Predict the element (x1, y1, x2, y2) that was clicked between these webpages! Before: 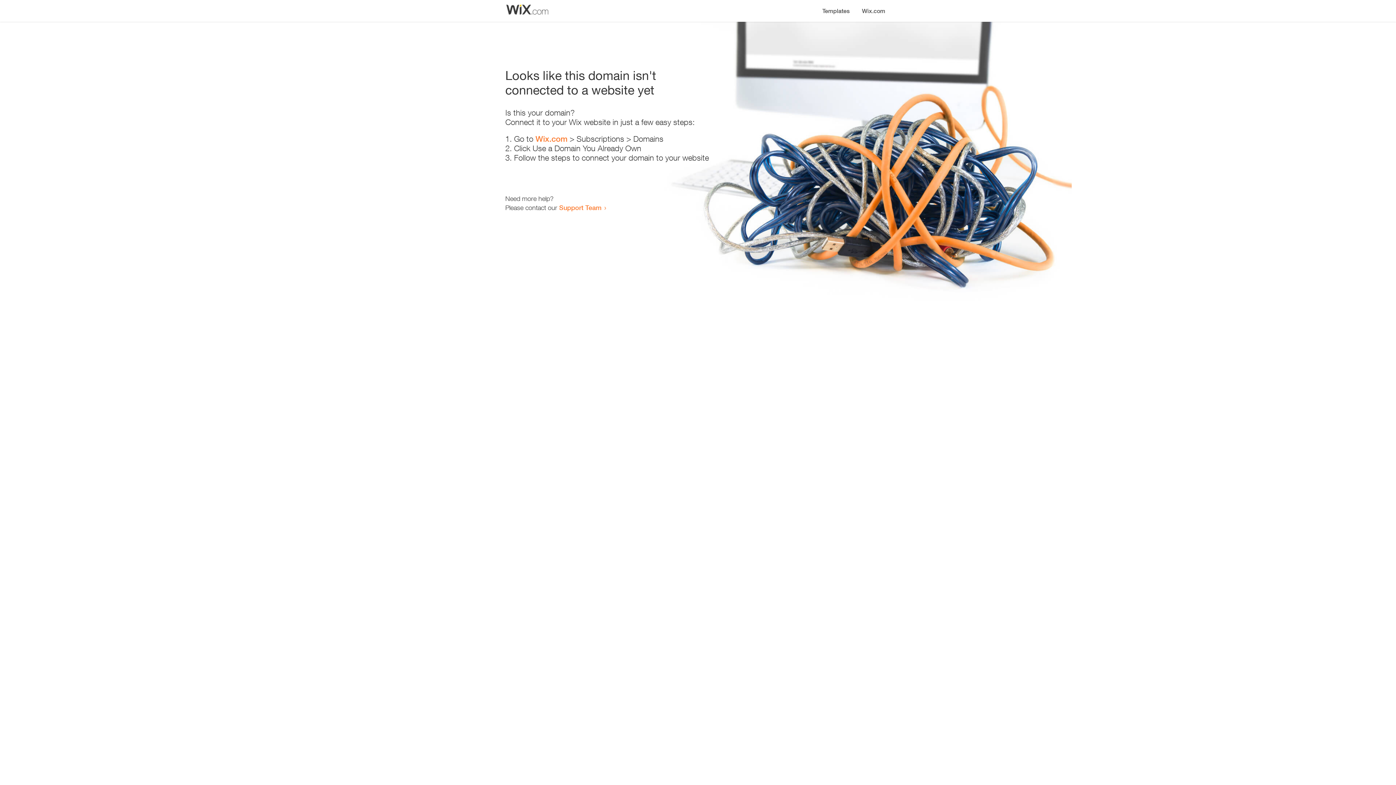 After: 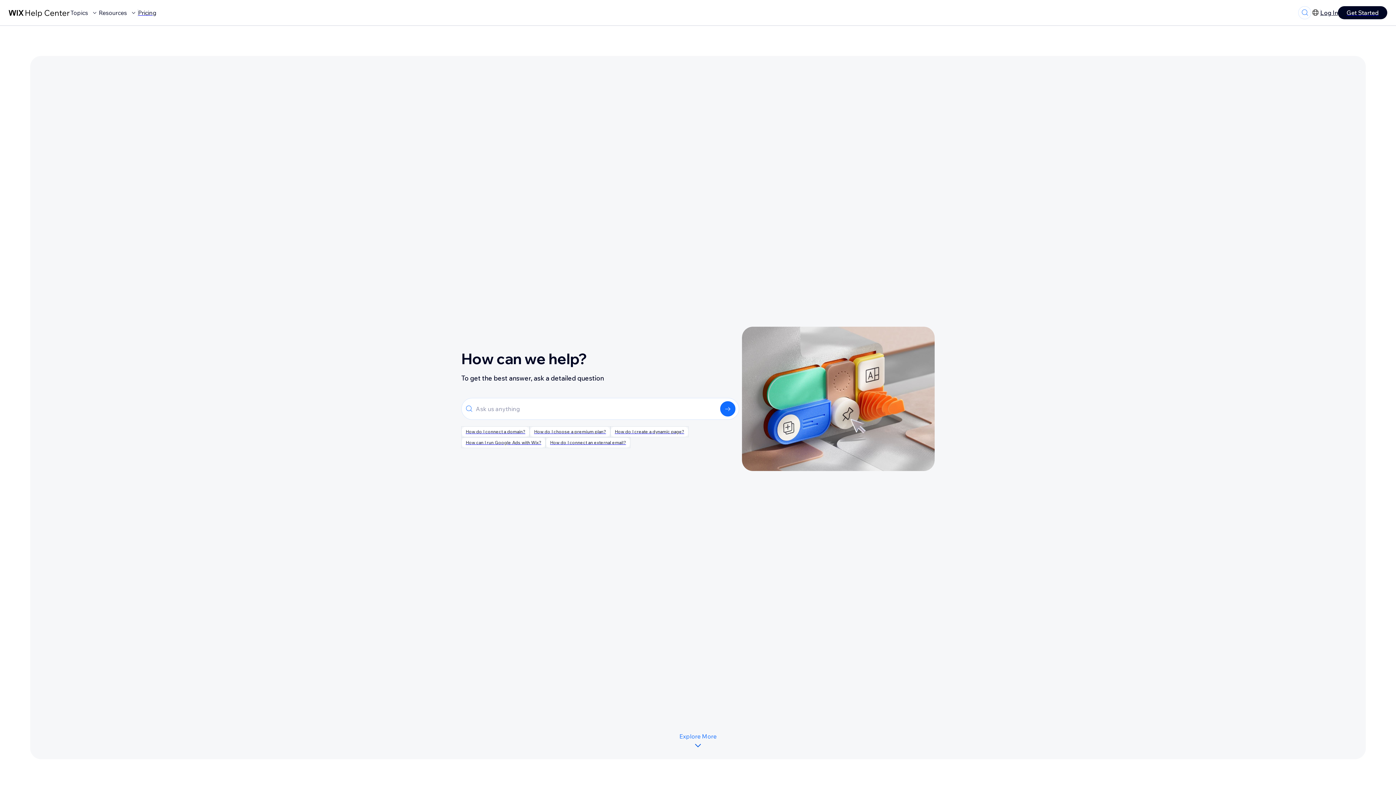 Action: label: Support Team bbox: (559, 203, 601, 211)